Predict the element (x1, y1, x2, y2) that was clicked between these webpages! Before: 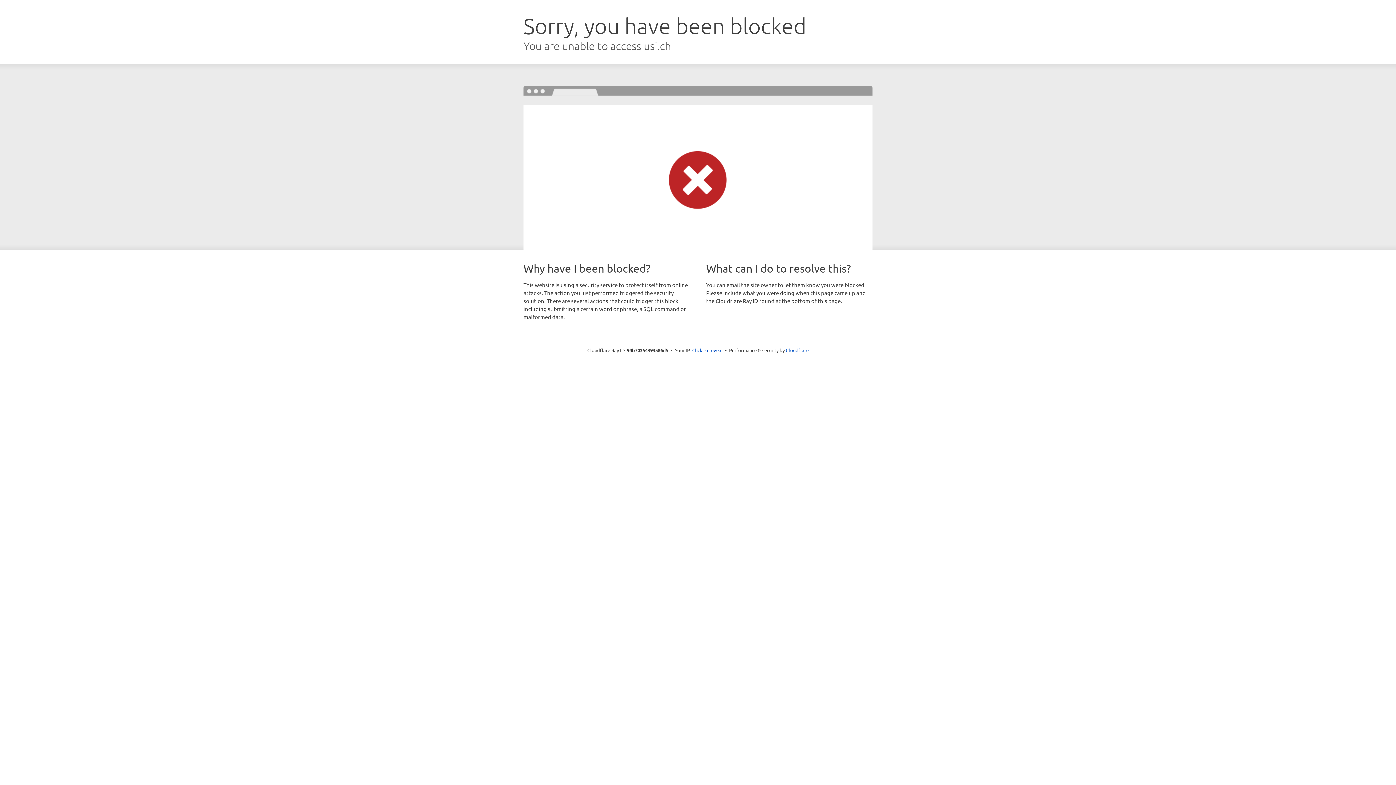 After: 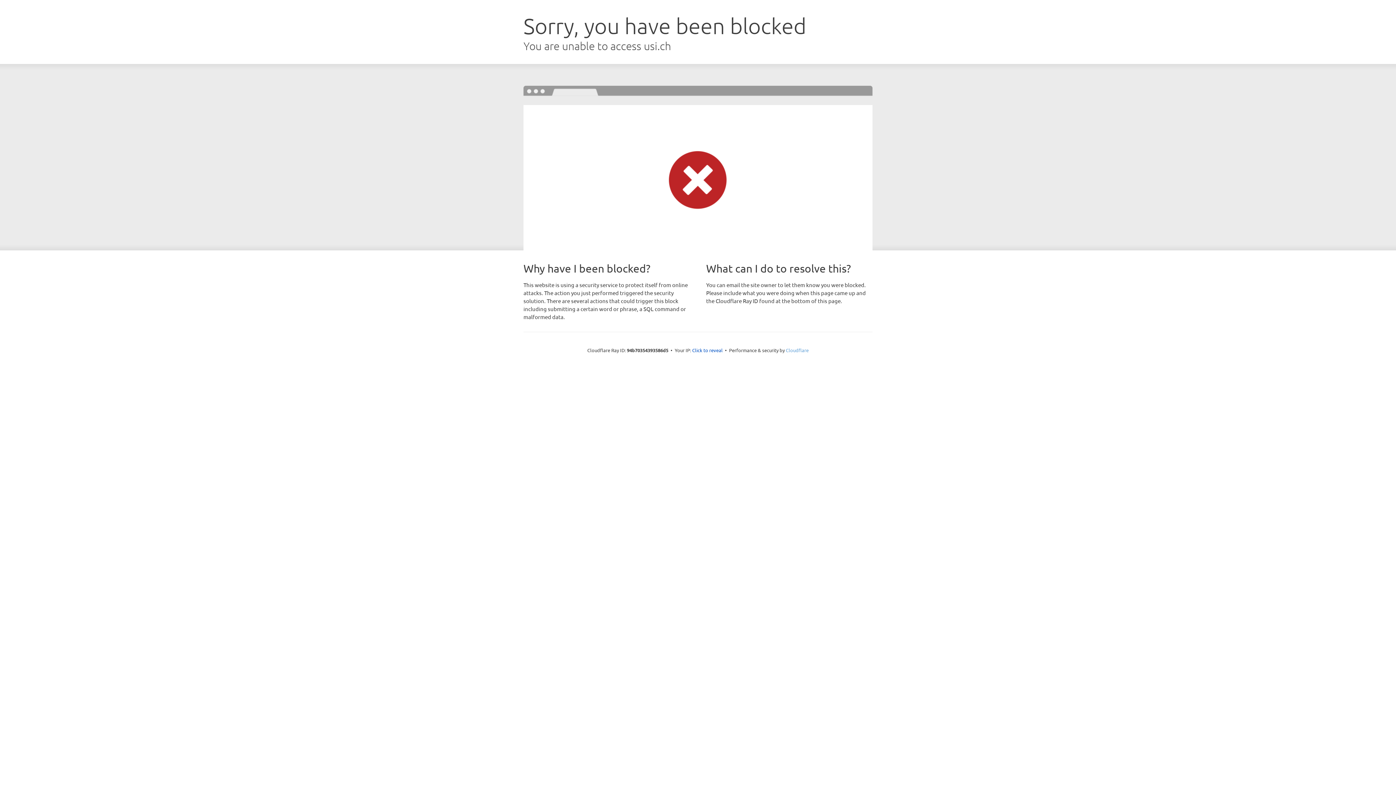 Action: bbox: (786, 347, 808, 353) label: Cloudflare